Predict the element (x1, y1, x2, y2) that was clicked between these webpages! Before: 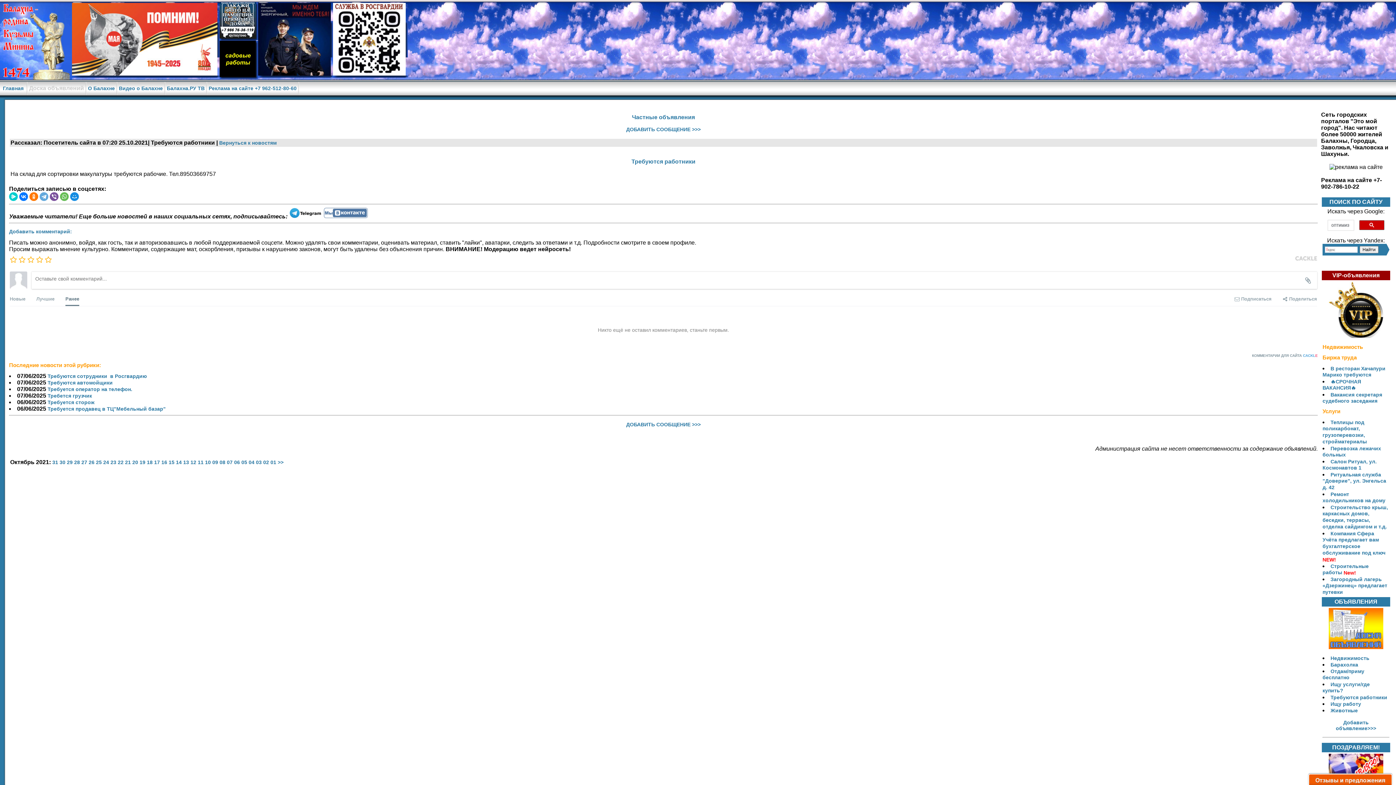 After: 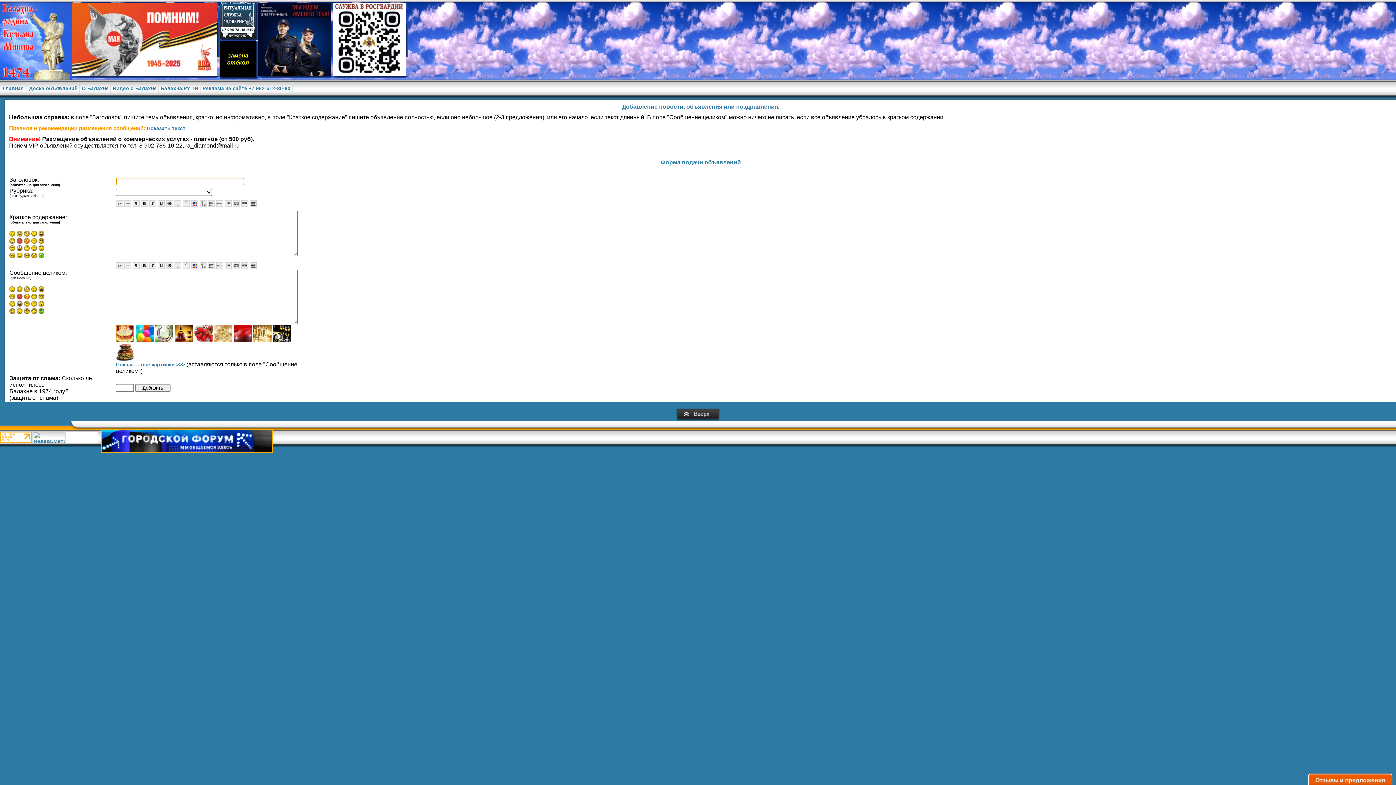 Action: label: ДОБАВИТЬ СООБЩЕНИЕ >>> bbox: (626, 421, 700, 427)